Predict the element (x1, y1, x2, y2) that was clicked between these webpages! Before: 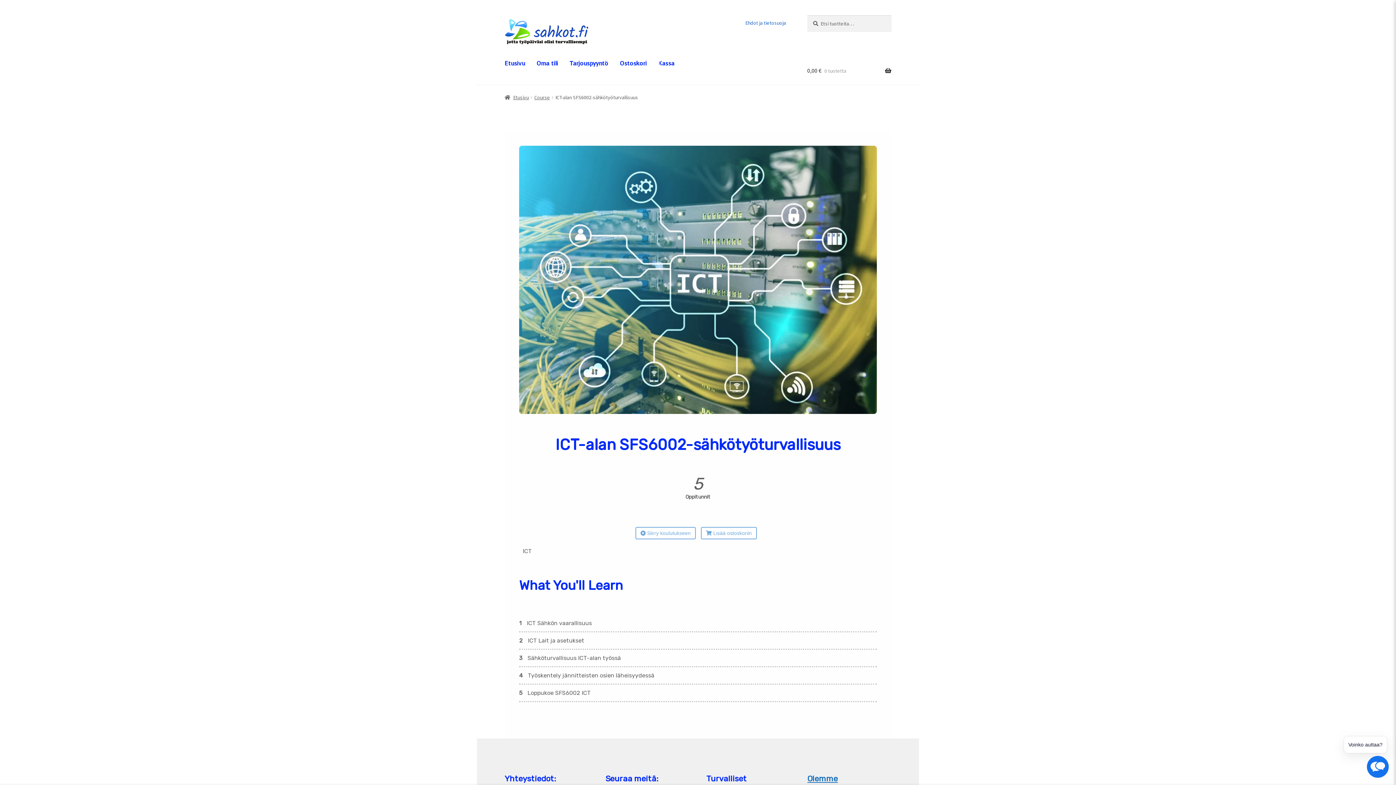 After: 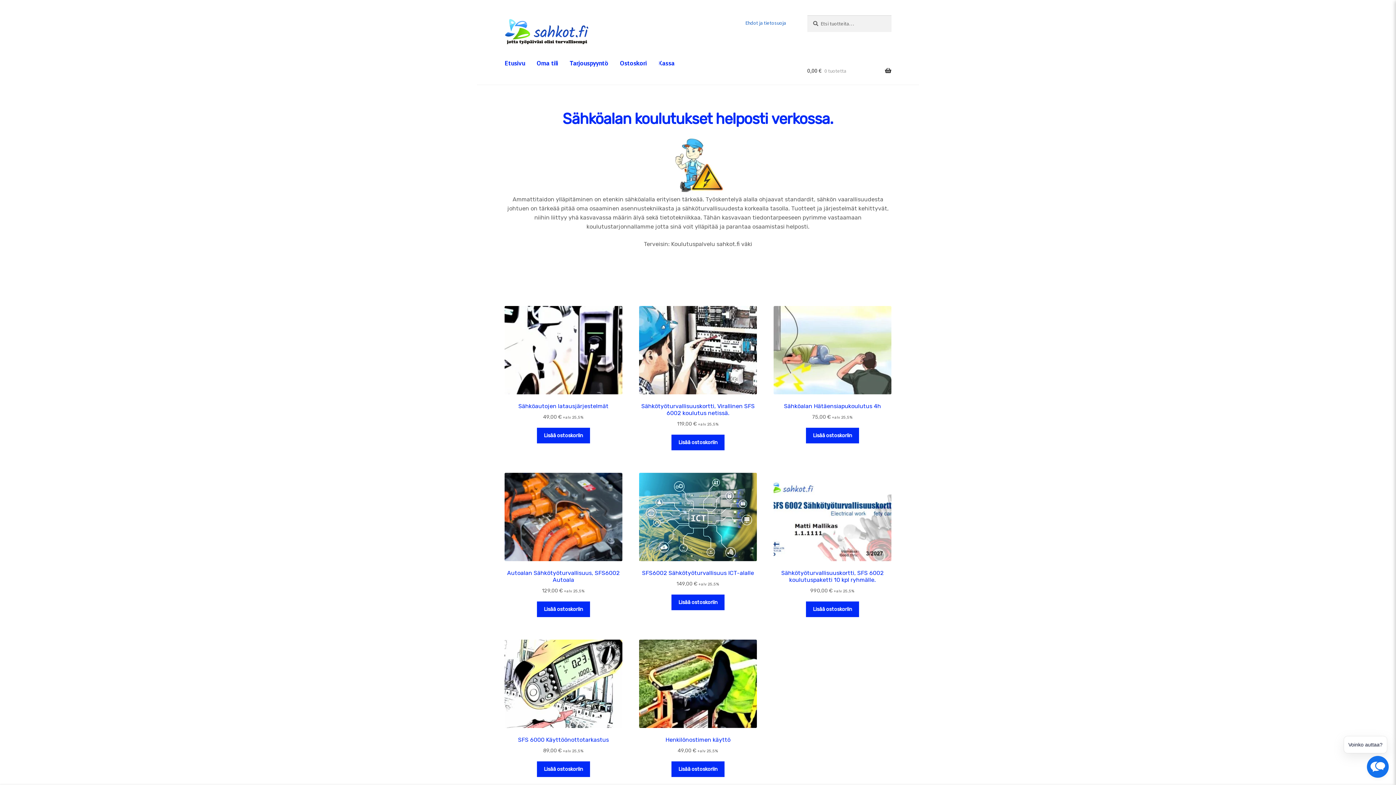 Action: bbox: (498, 56, 530, 69) label: Etusivu